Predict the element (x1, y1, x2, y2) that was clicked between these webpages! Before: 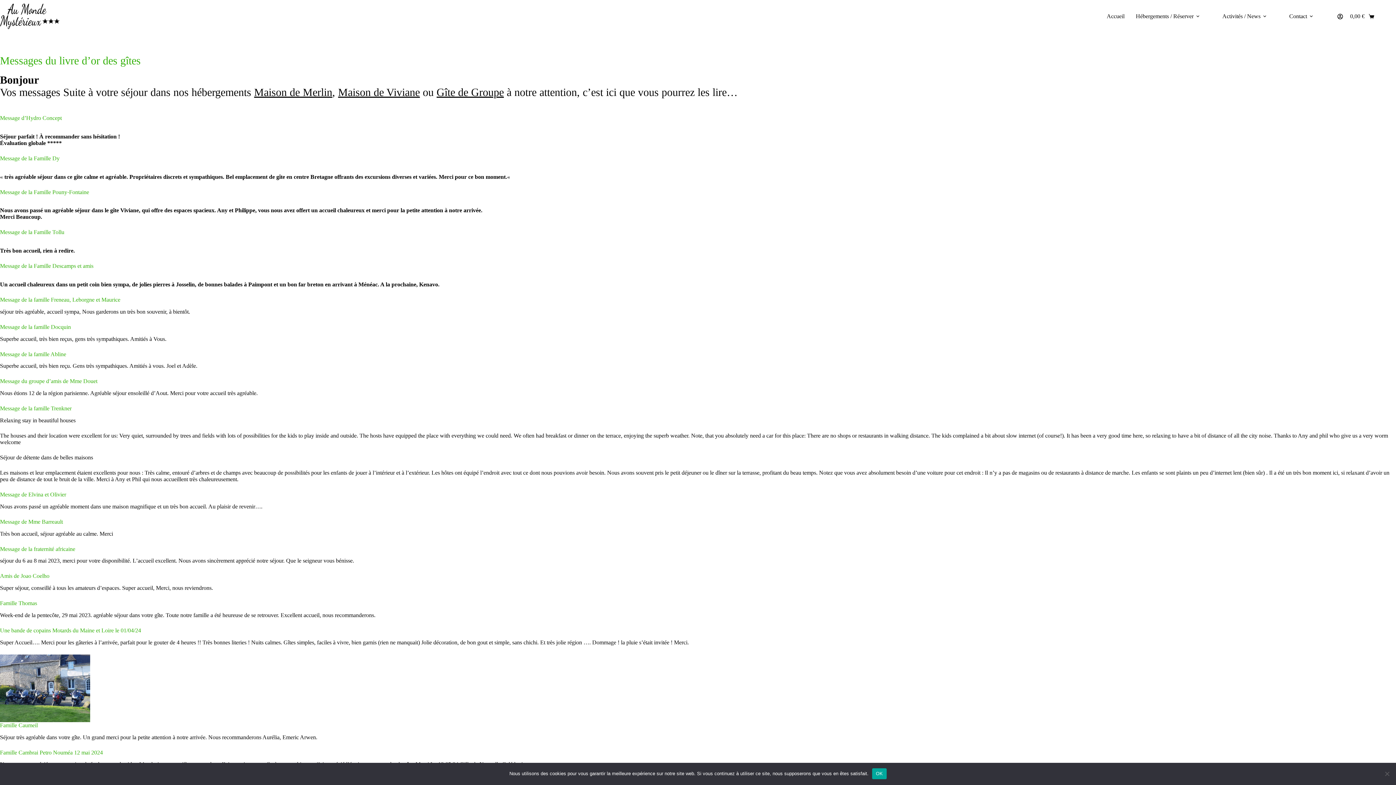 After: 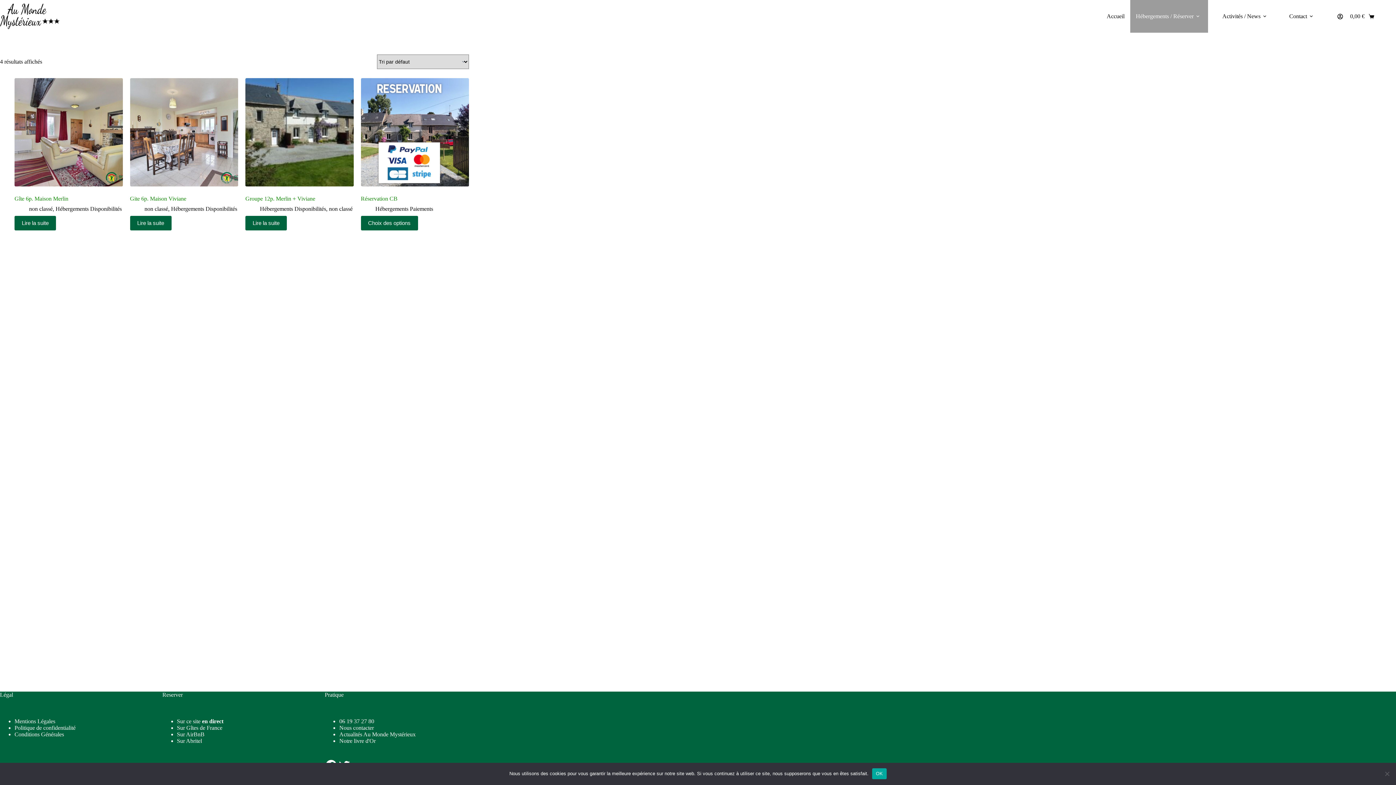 Action: bbox: (1130, 0, 1208, 32) label: Hébergements / Réserver